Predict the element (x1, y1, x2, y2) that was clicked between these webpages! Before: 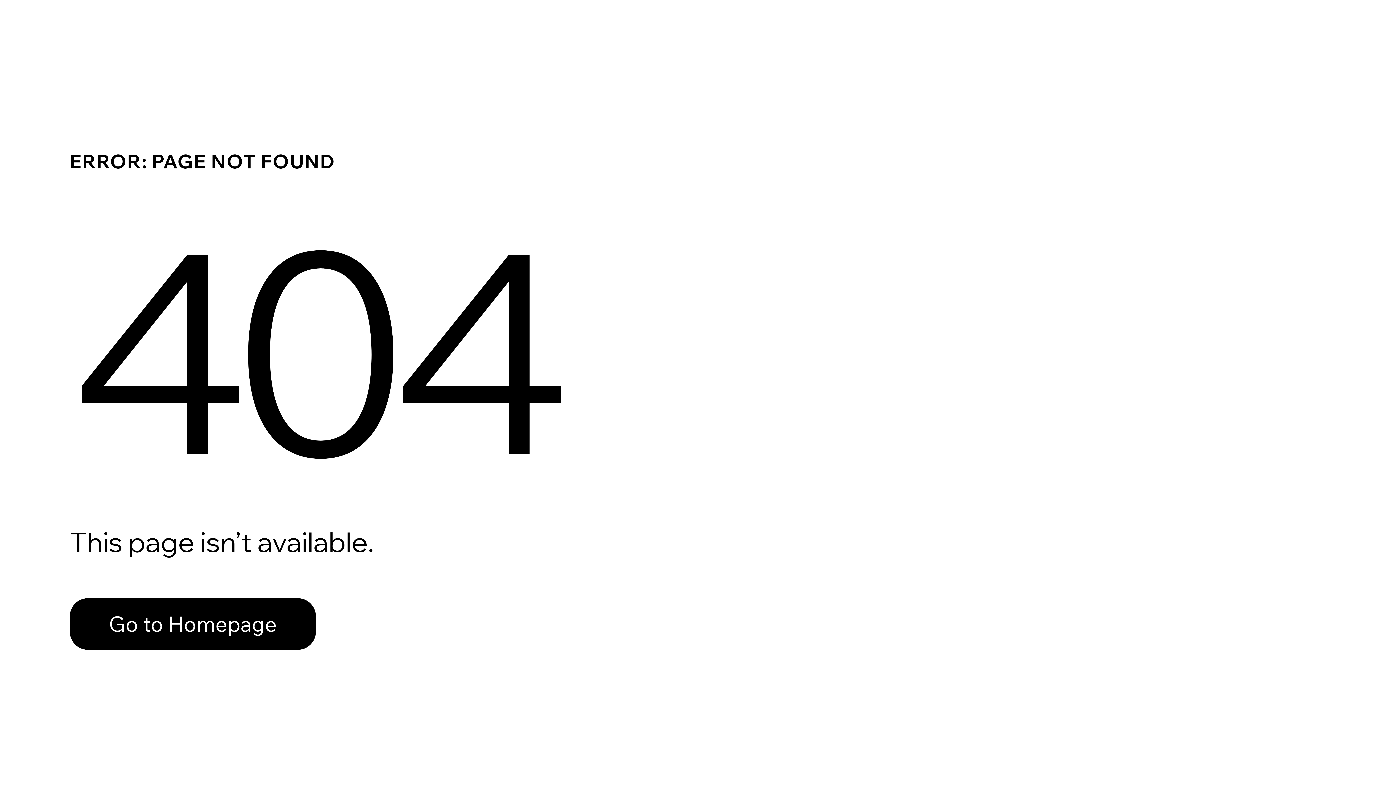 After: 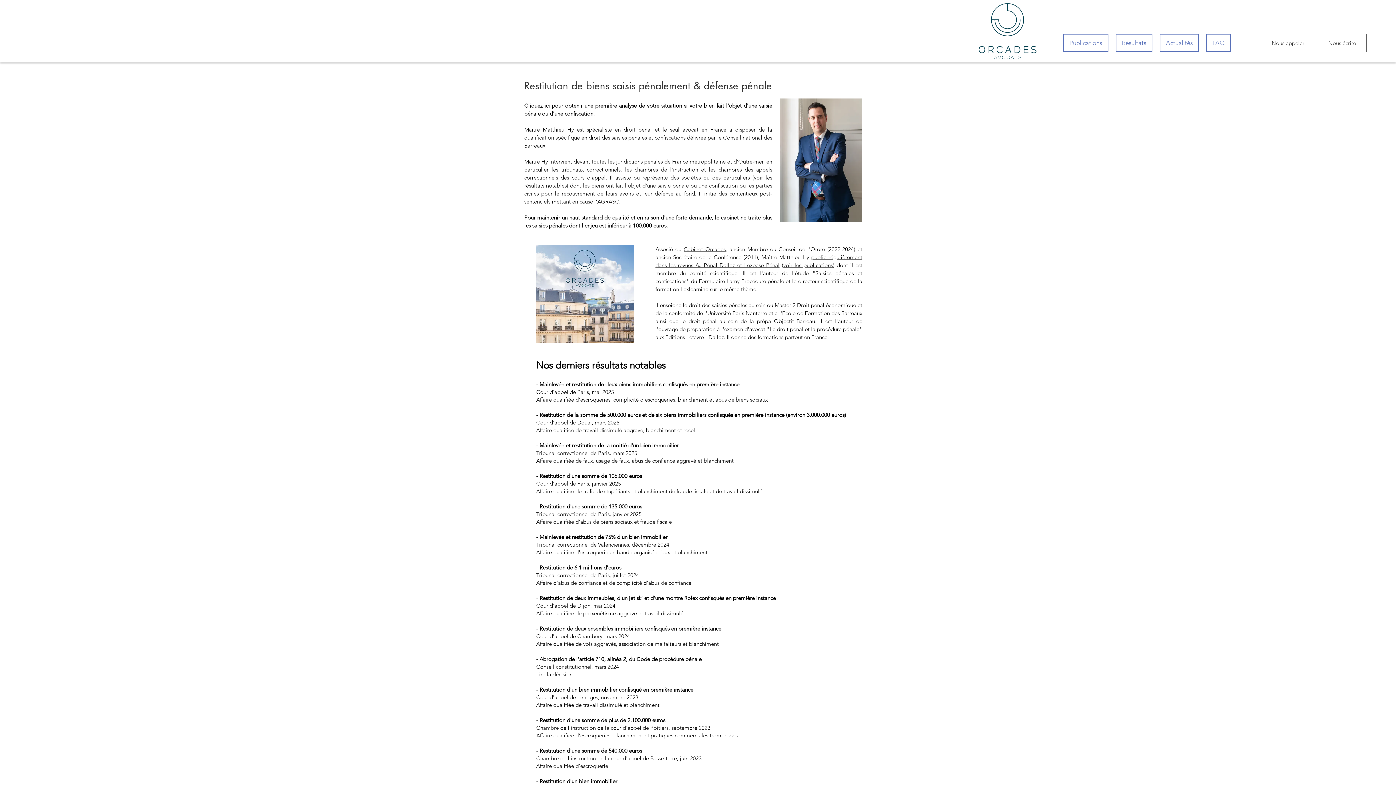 Action: bbox: (69, 598, 316, 650) label: Go to Homepage